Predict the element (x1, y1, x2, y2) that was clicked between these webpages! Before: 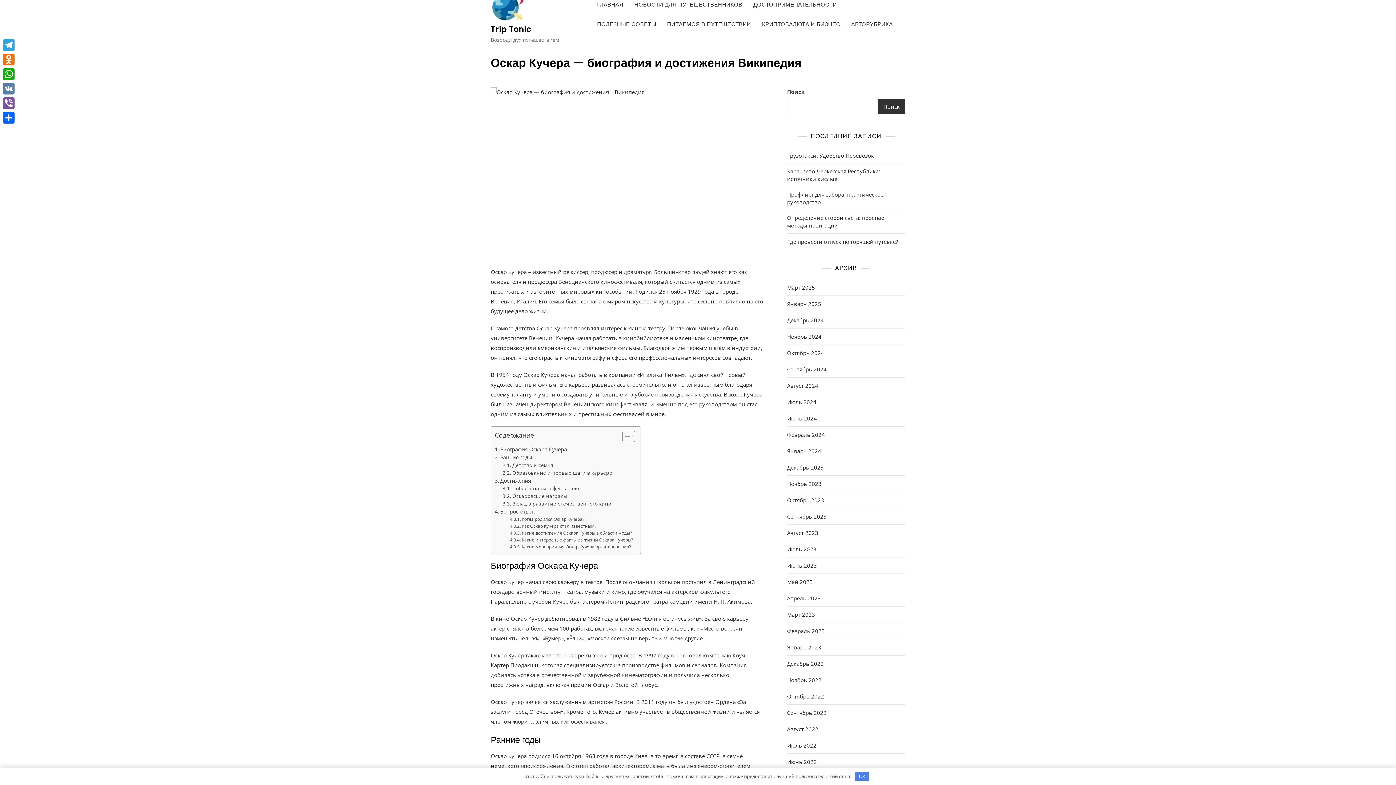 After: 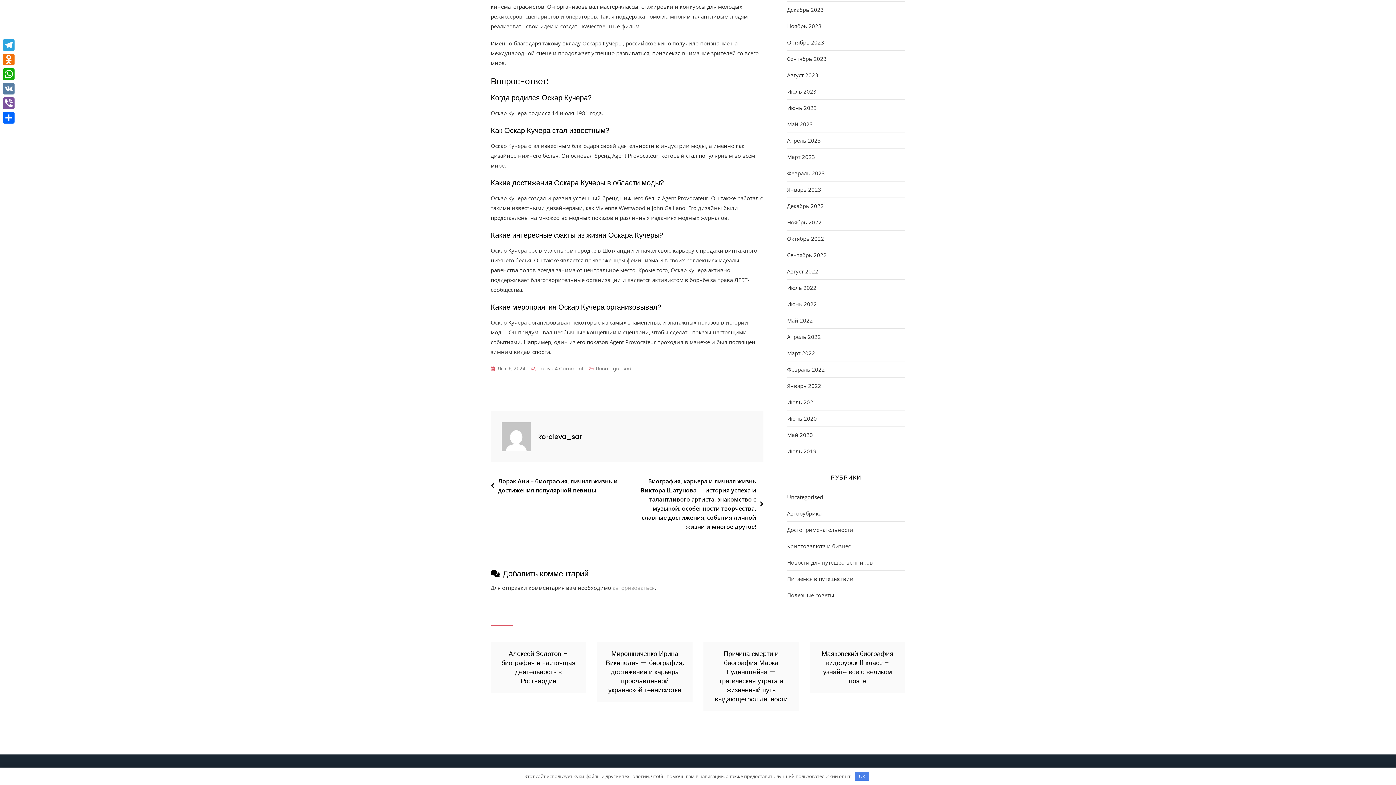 Action: bbox: (494, 508, 535, 516) label: Вопрос-ответ: